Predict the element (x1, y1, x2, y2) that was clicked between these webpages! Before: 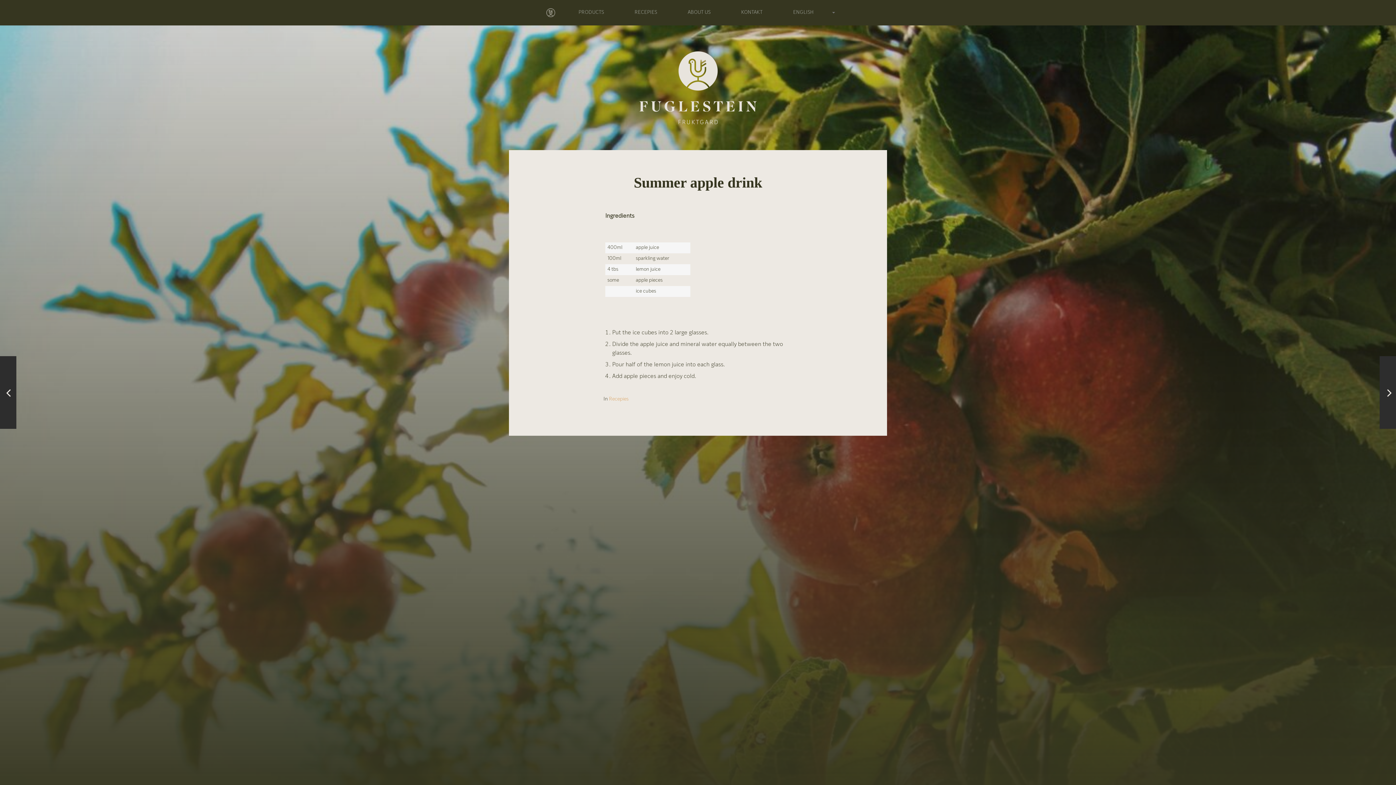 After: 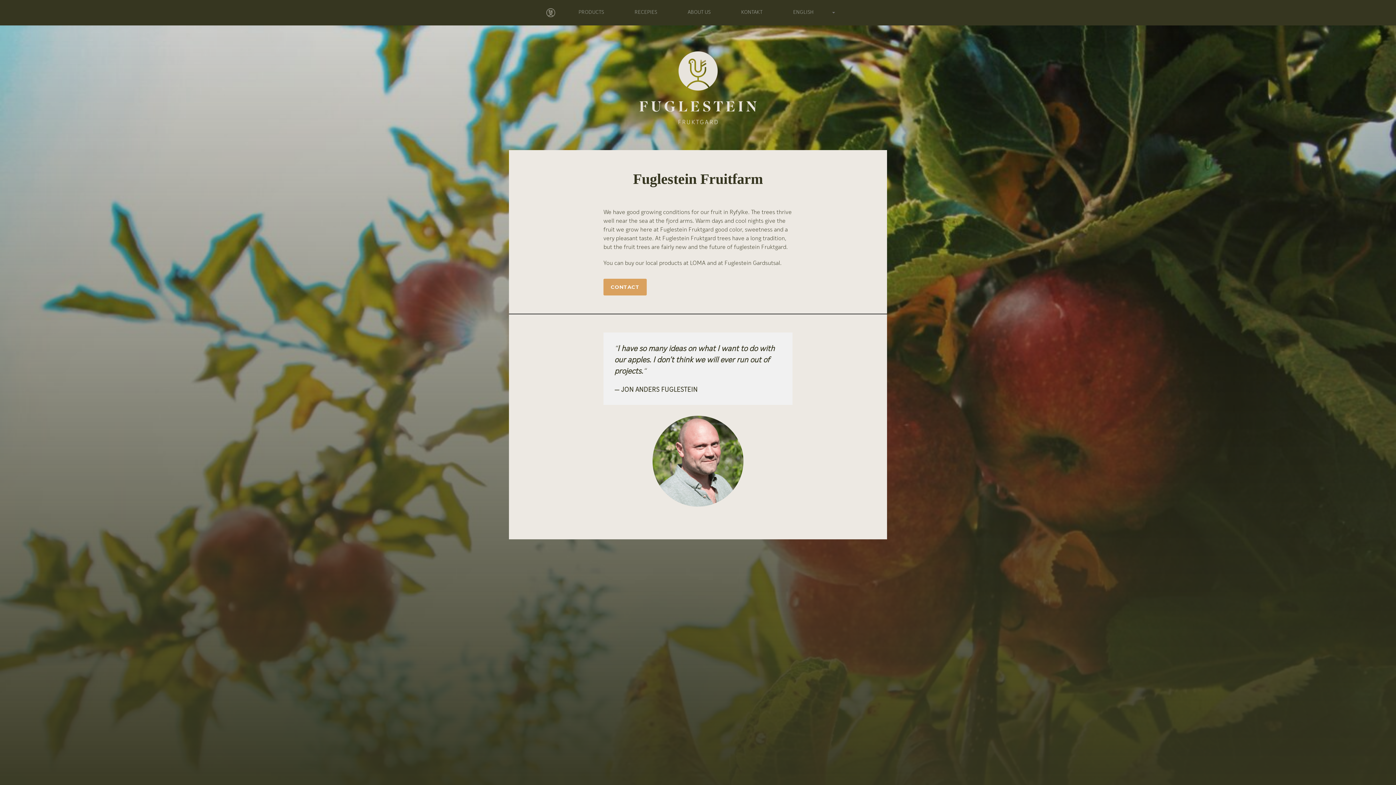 Action: bbox: (639, 50, 757, 124) label: FUGLESTEIN FRUKTGARD